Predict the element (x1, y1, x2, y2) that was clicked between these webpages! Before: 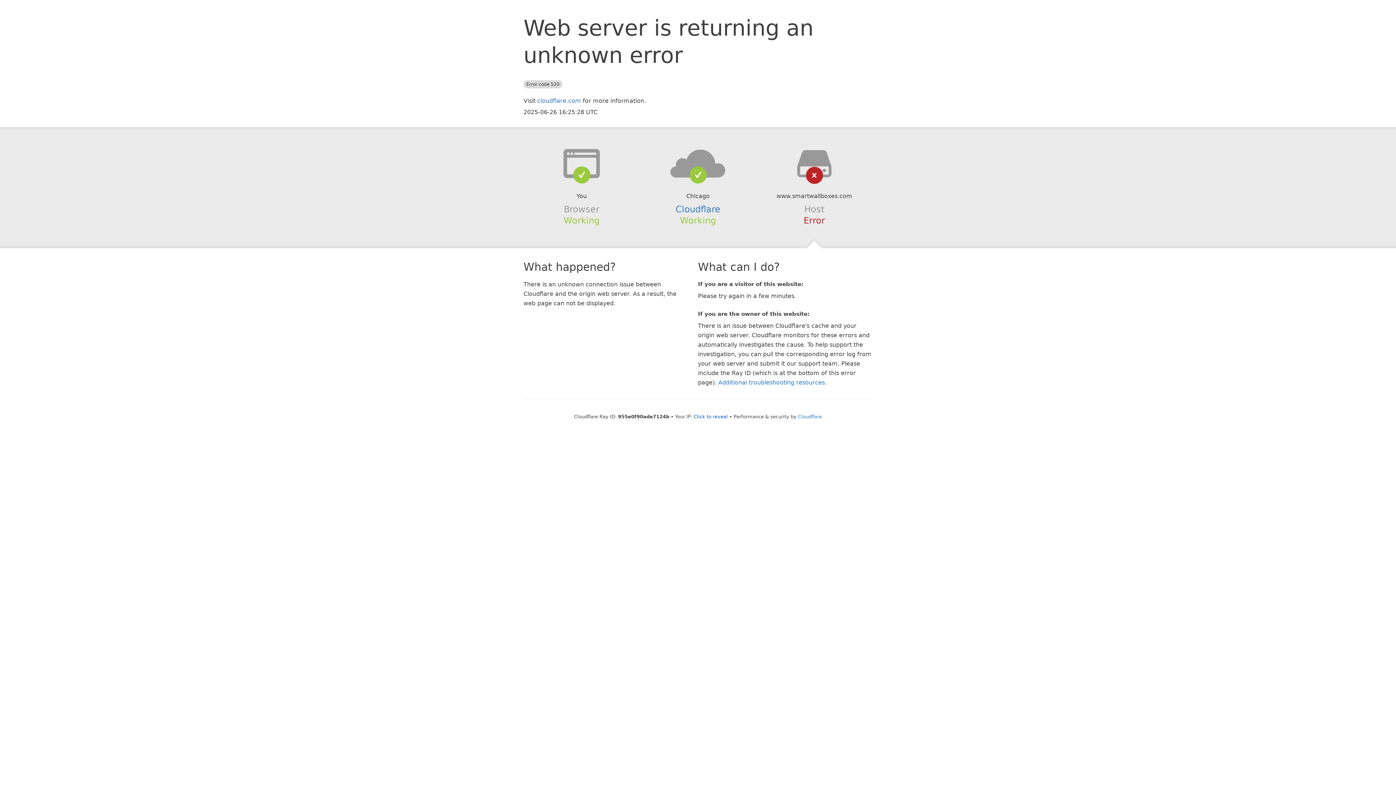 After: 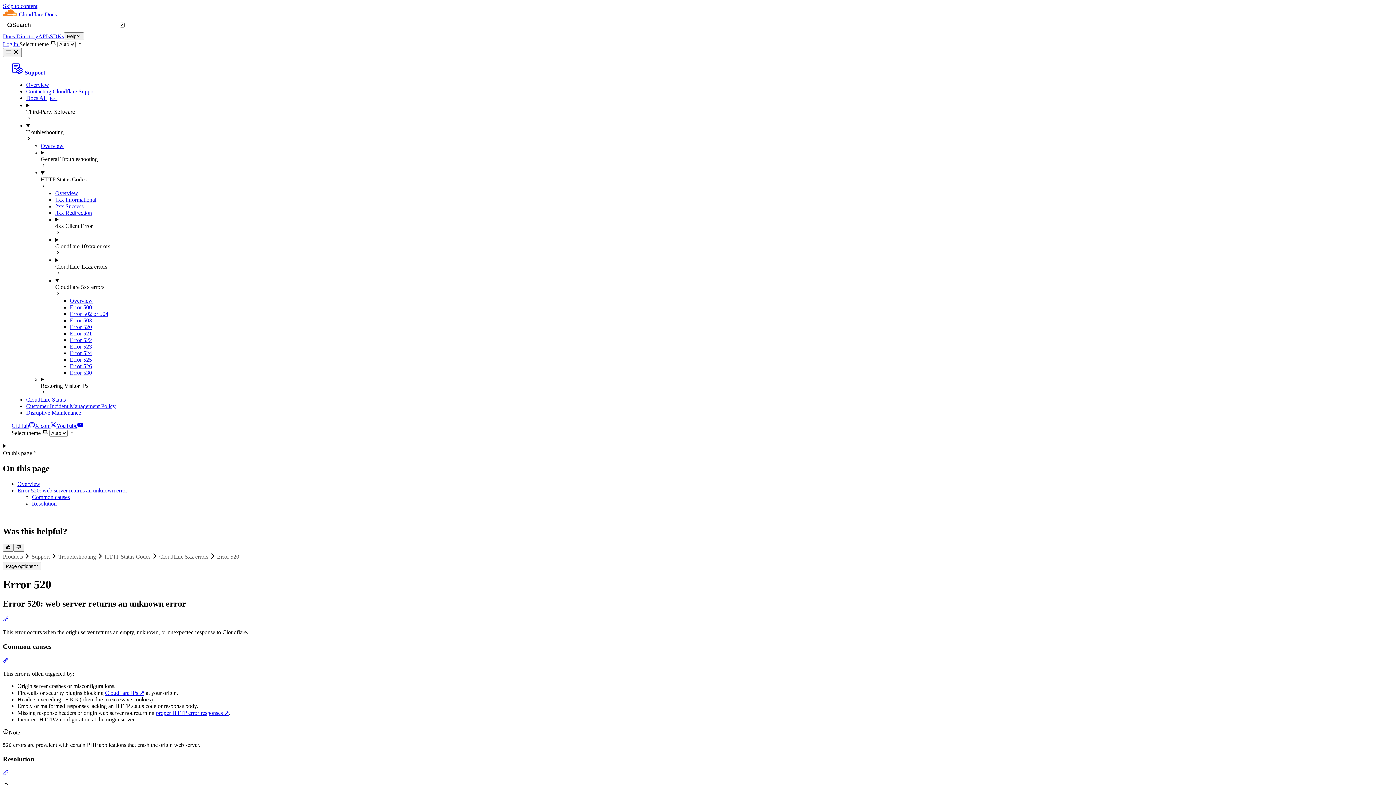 Action: label: Additional troubleshooting resources bbox: (718, 379, 825, 386)